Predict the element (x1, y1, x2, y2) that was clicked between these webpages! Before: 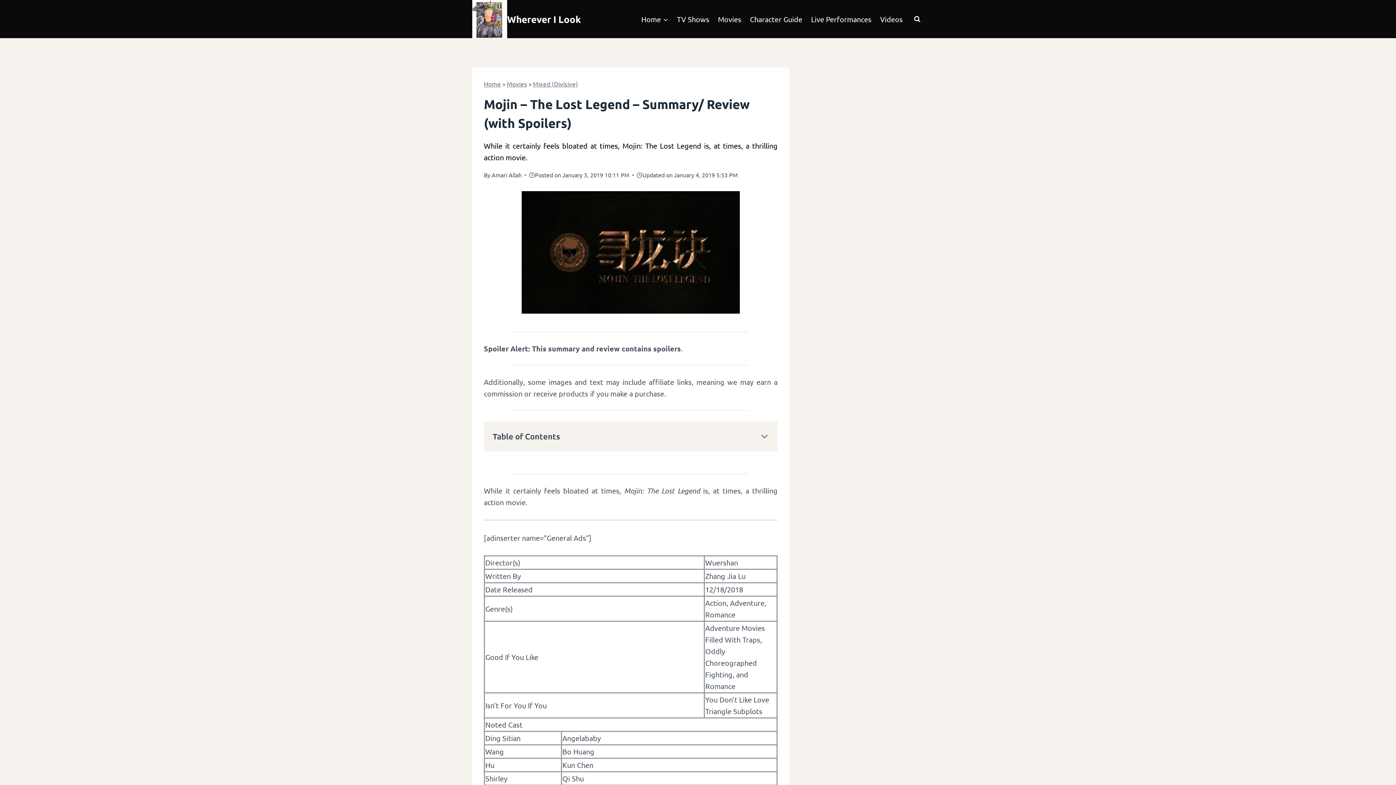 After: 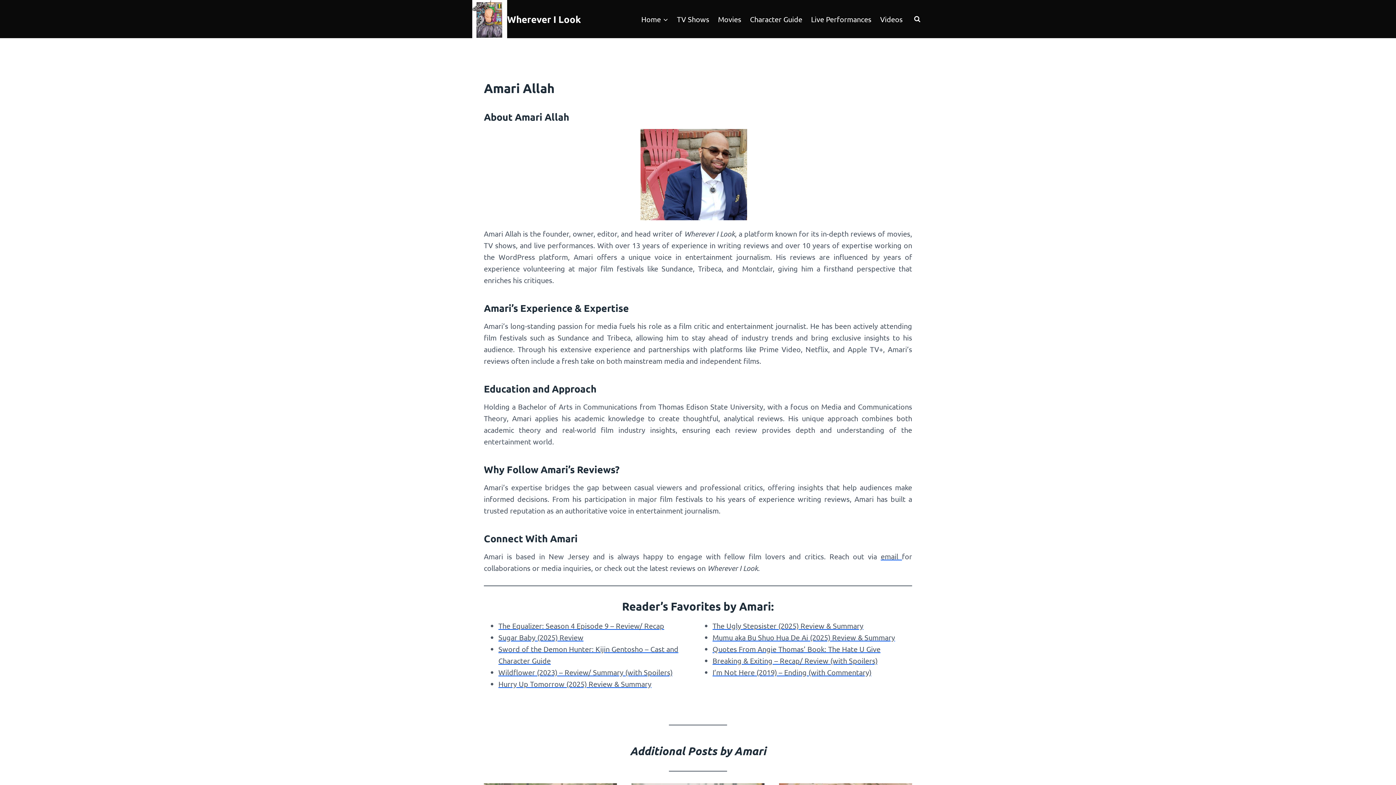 Action: bbox: (491, 171, 521, 178) label: Amari Allah